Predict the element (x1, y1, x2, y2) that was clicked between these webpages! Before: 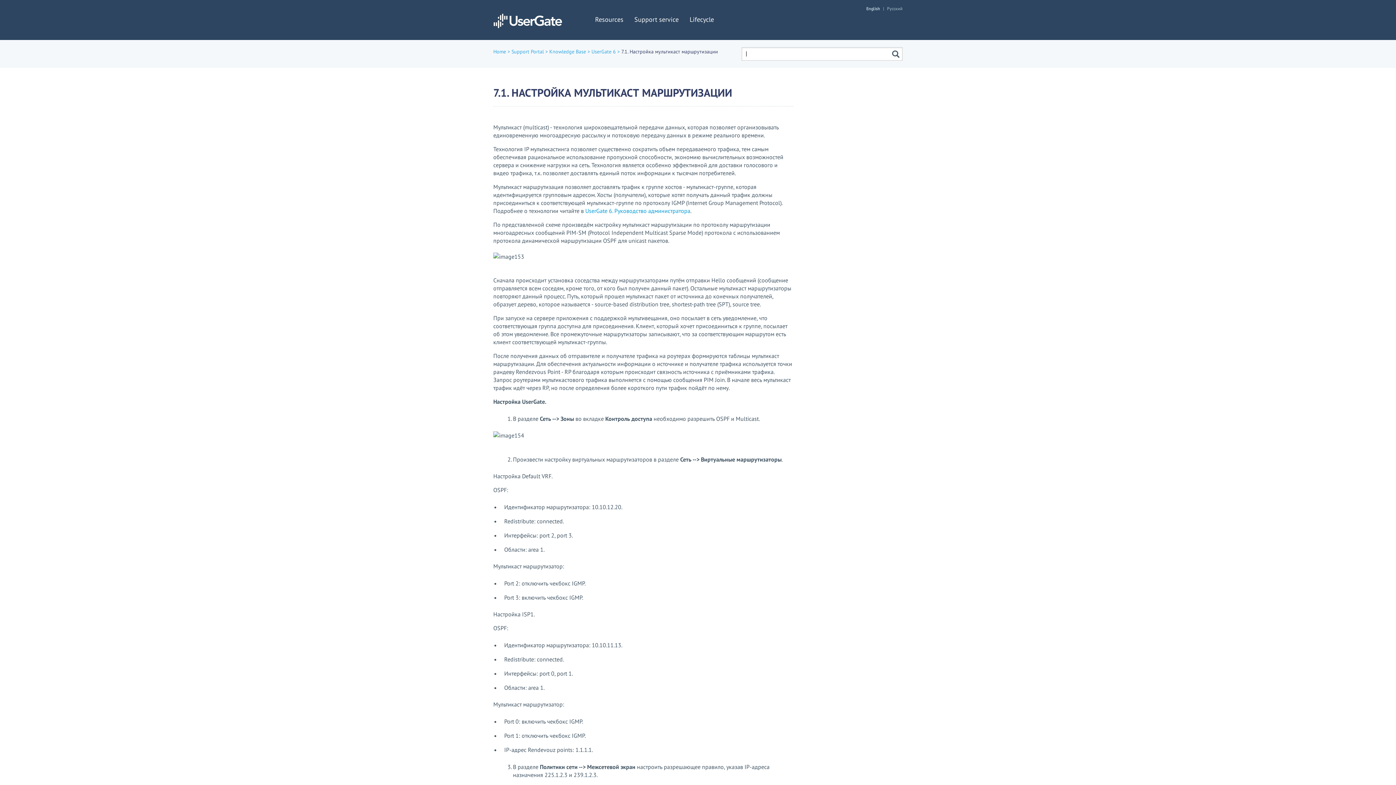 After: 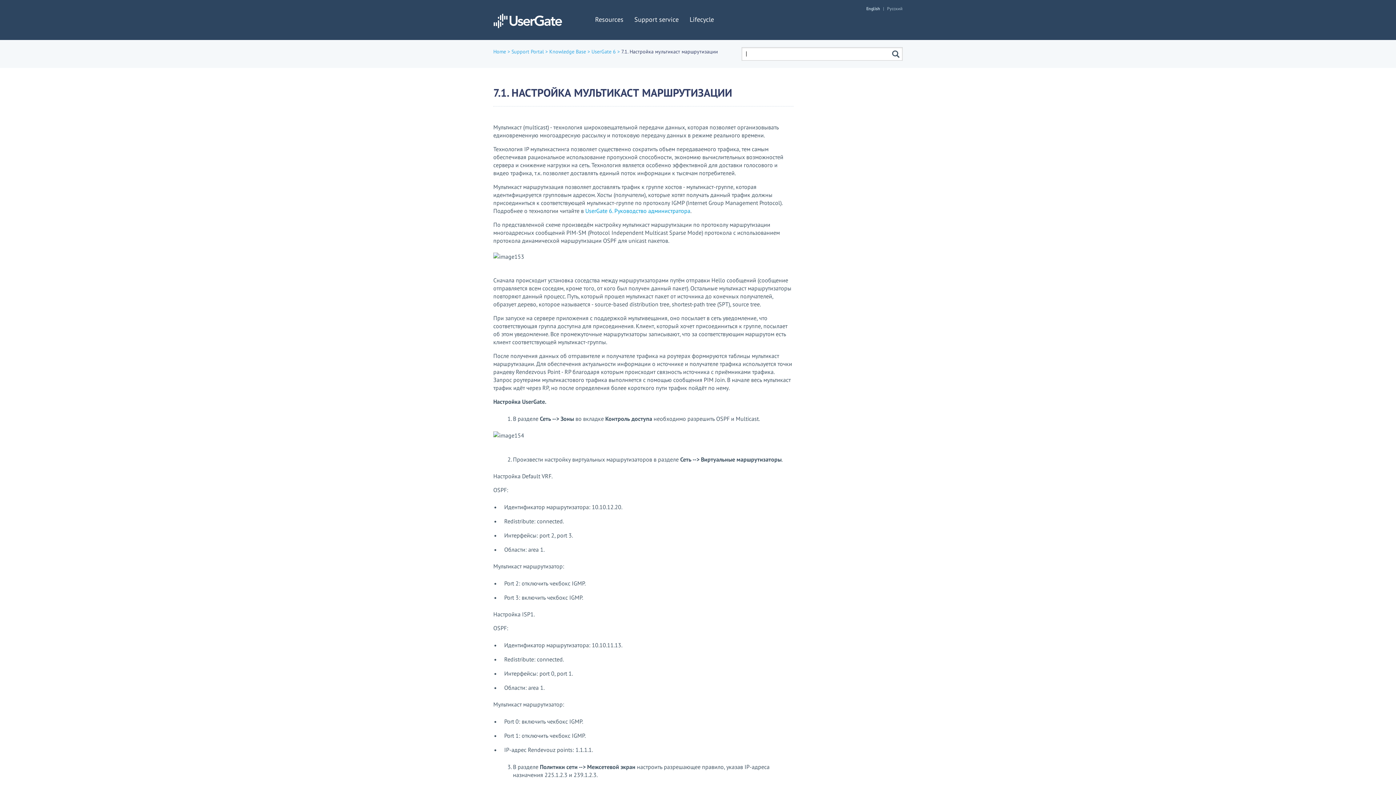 Action: label: English bbox: (866, 5, 880, 11)